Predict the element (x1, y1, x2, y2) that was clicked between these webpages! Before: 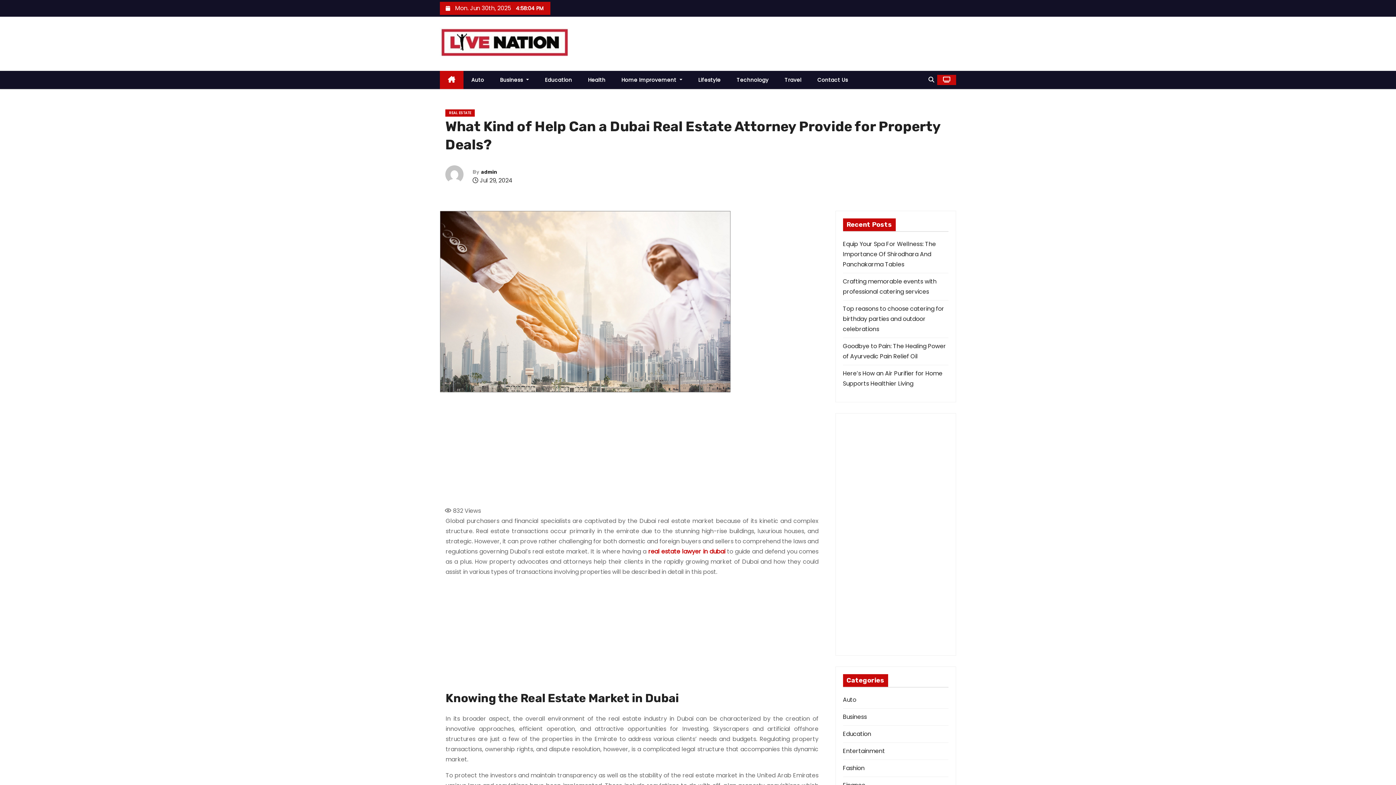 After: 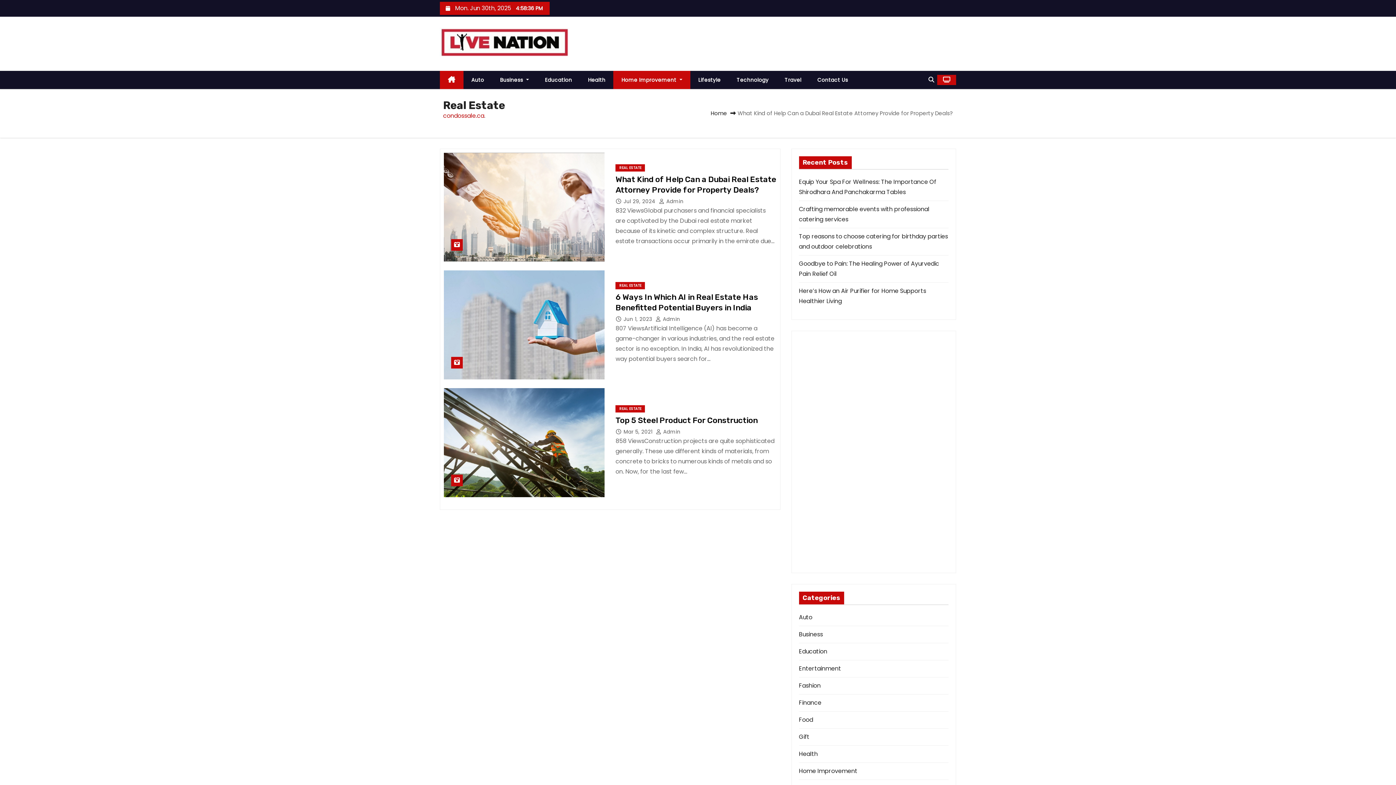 Action: bbox: (445, 109, 474, 116) label: REAL ESTATE